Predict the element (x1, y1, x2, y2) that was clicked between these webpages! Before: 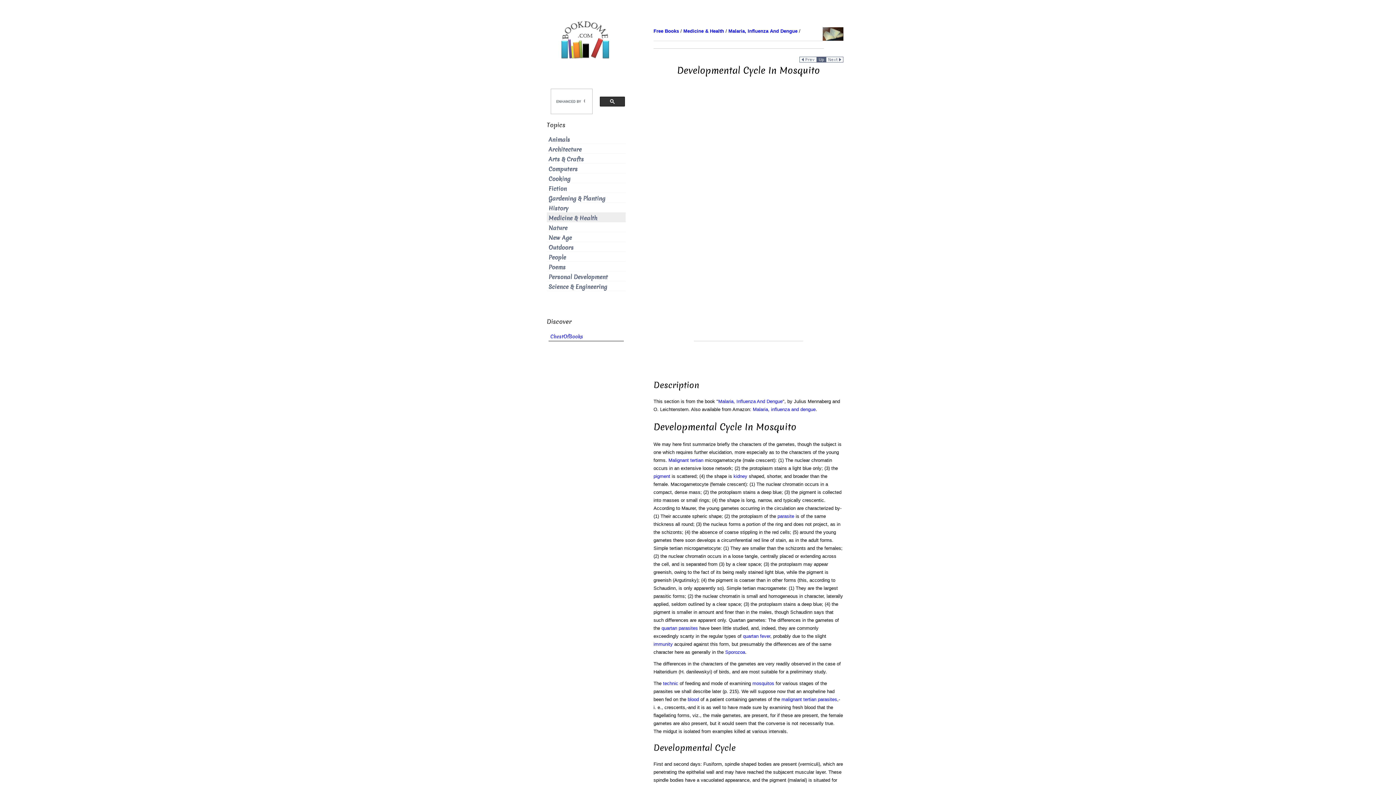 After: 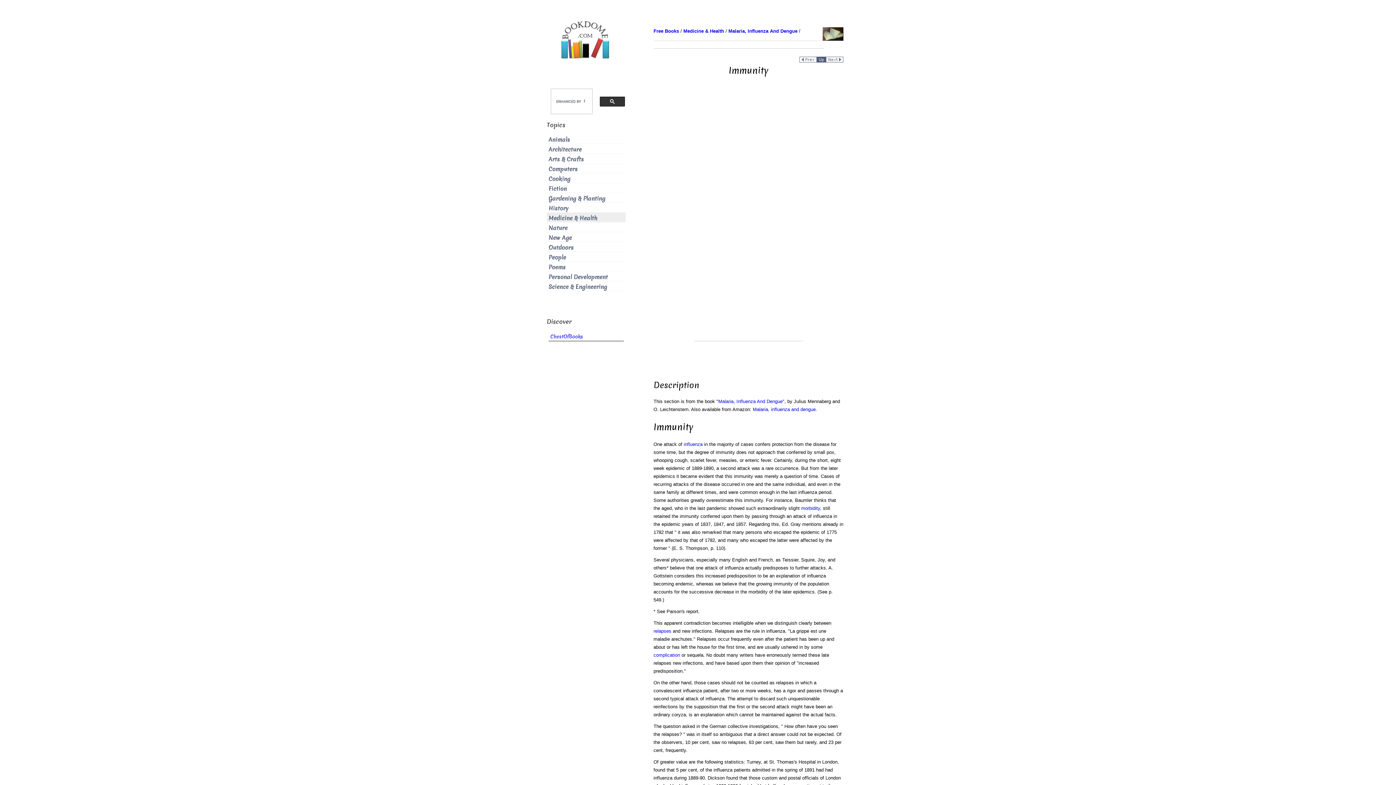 Action: label: immunity bbox: (653, 641, 672, 647)